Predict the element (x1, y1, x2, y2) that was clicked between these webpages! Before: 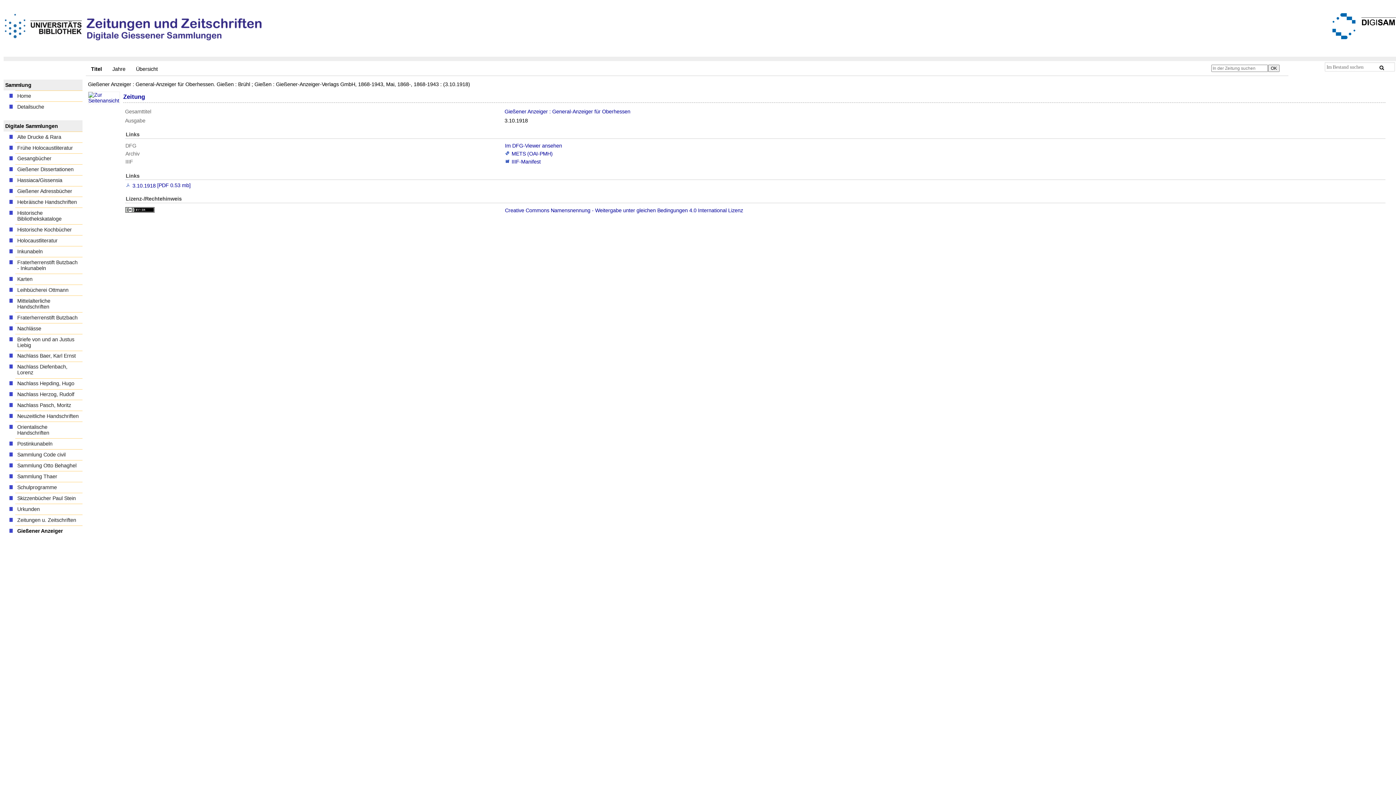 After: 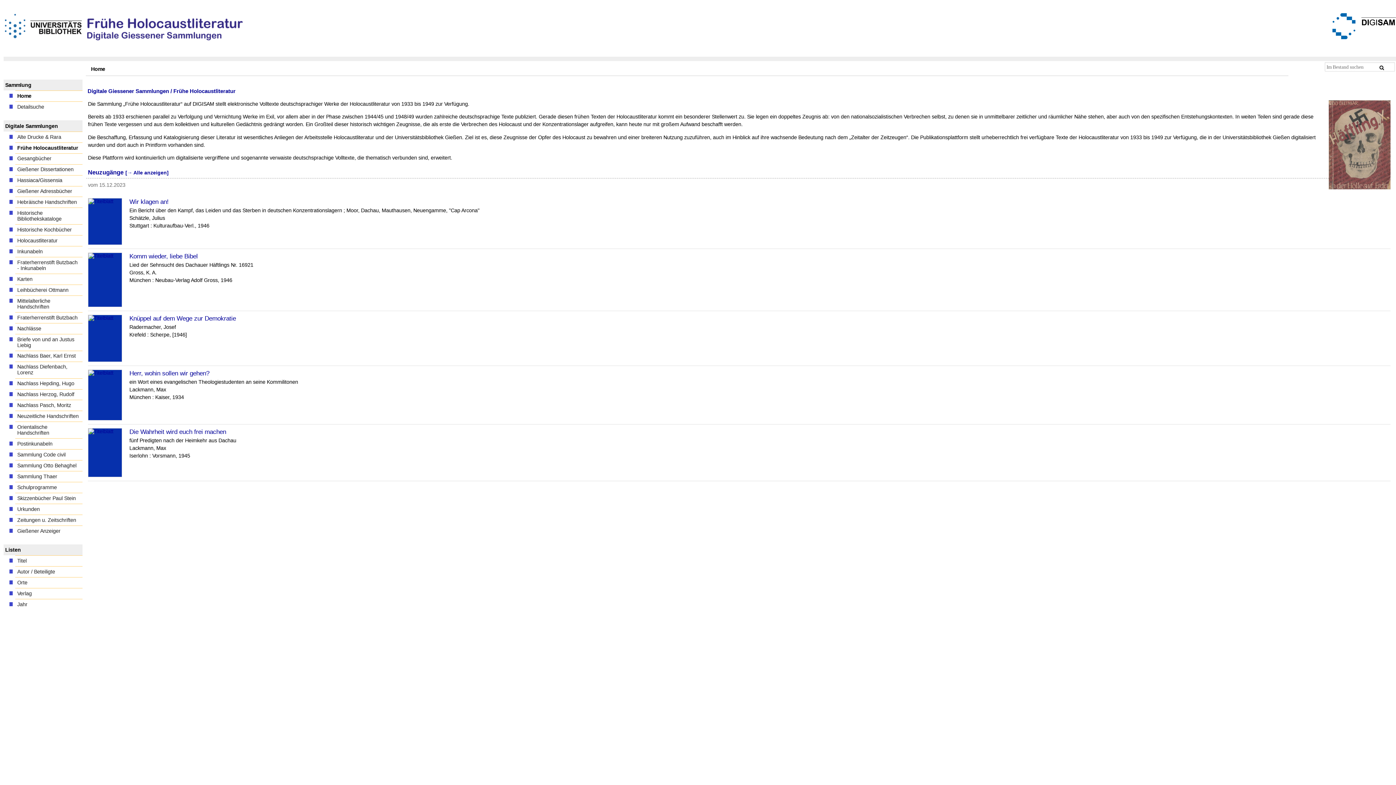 Action: label: Frühe Holocaustliteratur bbox: (15, 142, 82, 153)